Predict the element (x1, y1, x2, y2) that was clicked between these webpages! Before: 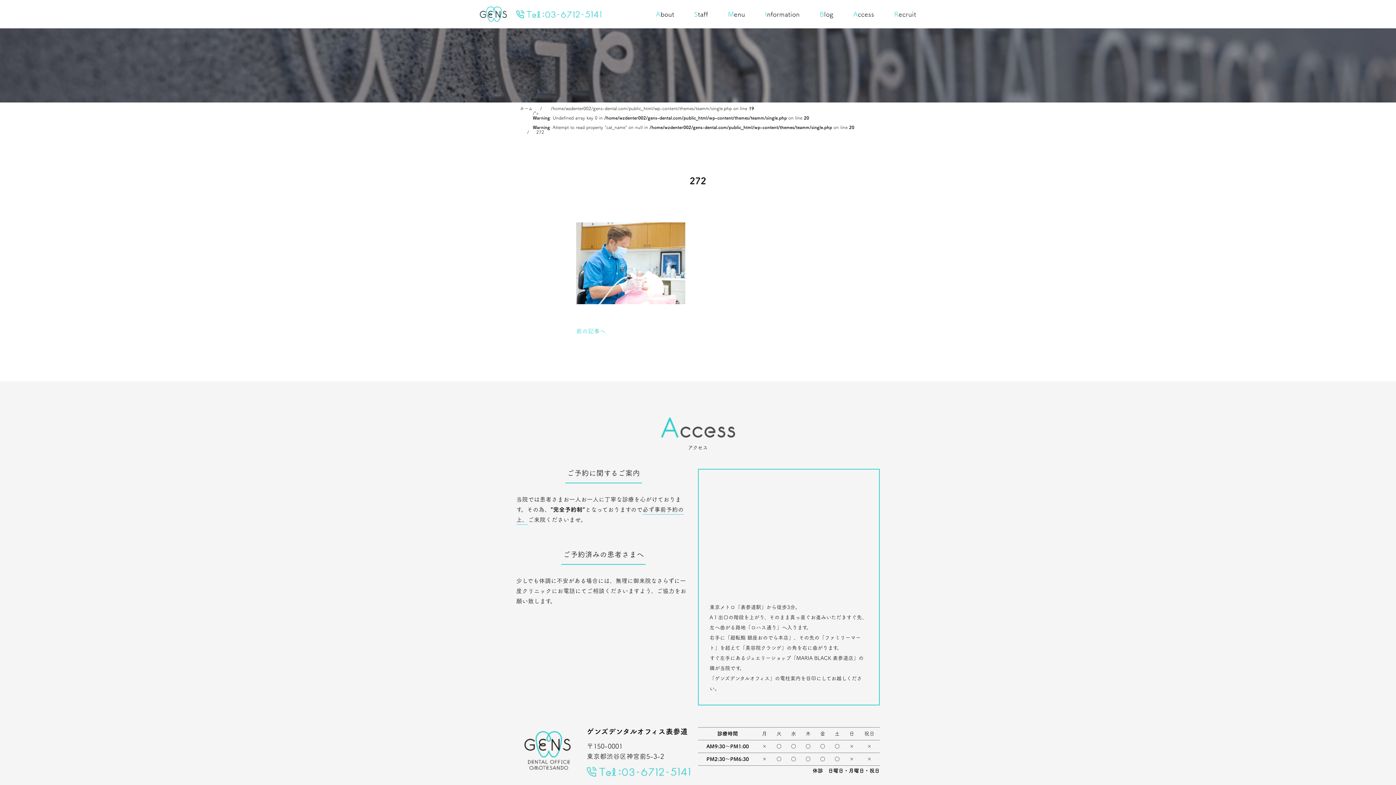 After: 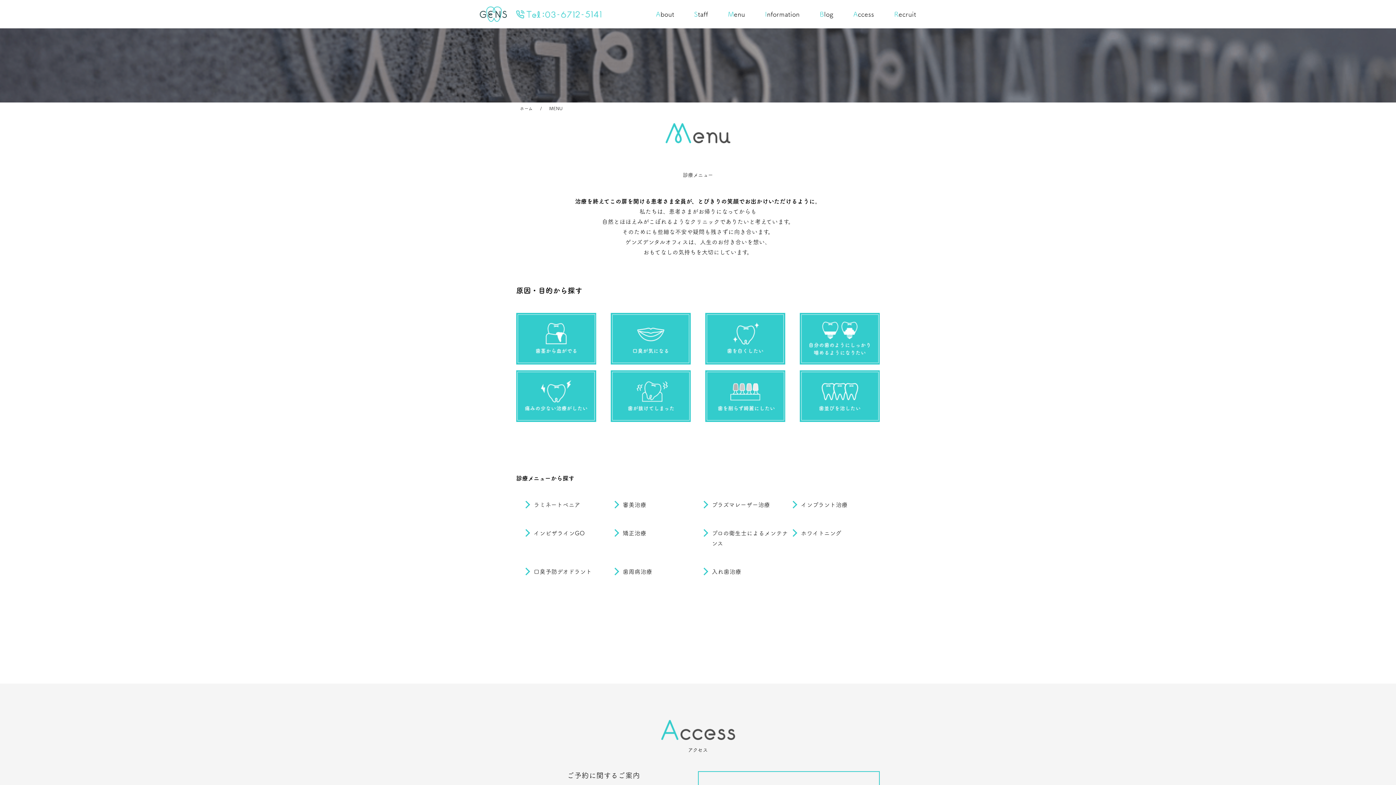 Action: bbox: (728, 10, 745, 17) label: Menu